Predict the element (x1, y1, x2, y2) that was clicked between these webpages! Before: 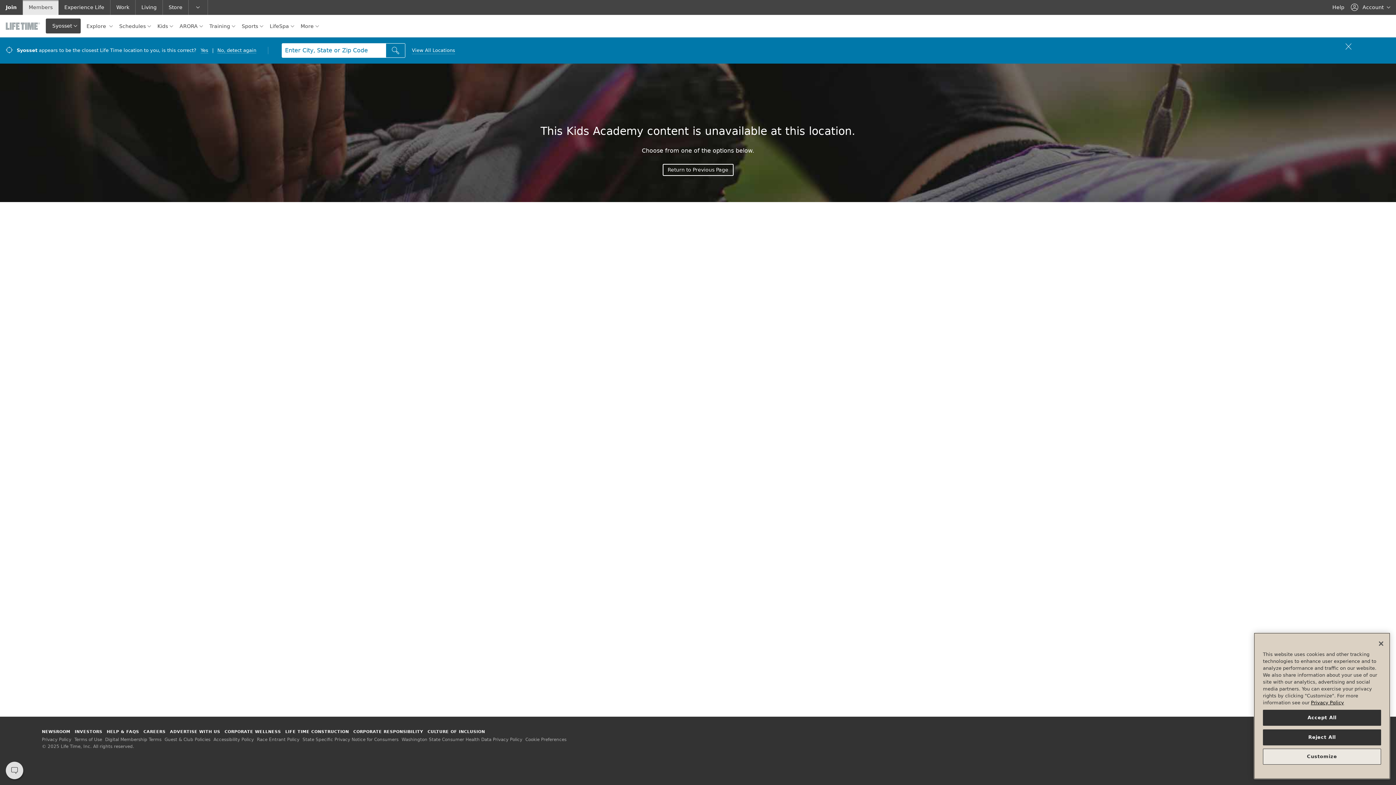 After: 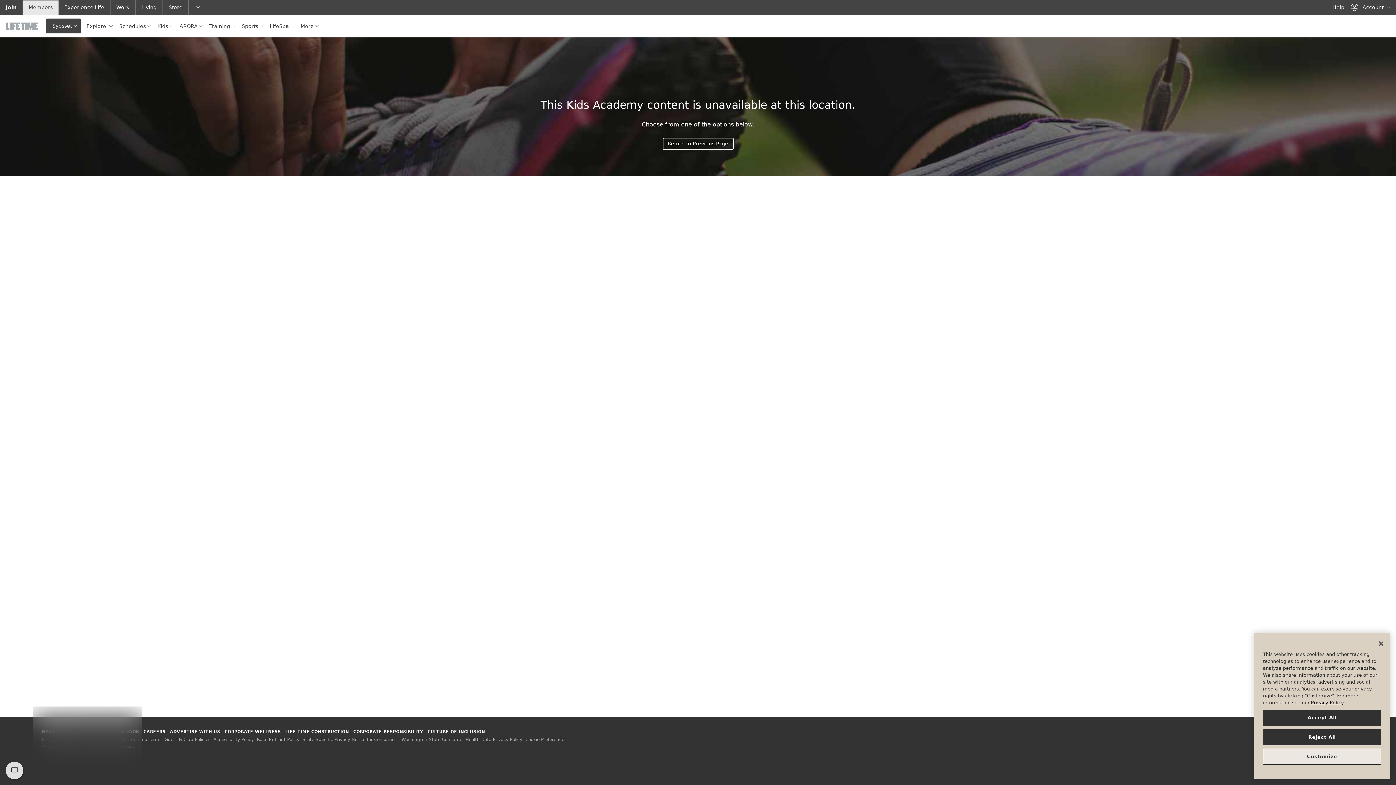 Action: label: Yes bbox: (200, 47, 208, 53)